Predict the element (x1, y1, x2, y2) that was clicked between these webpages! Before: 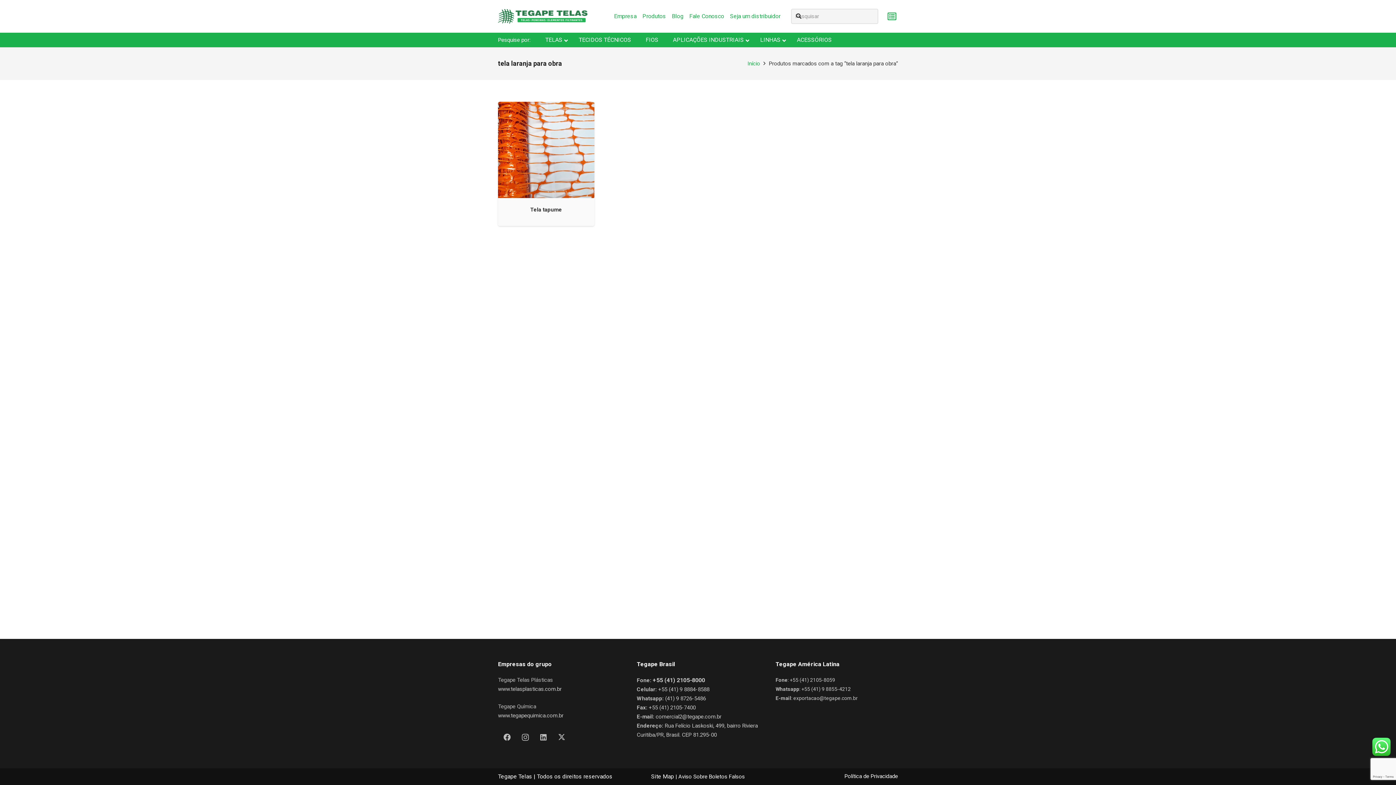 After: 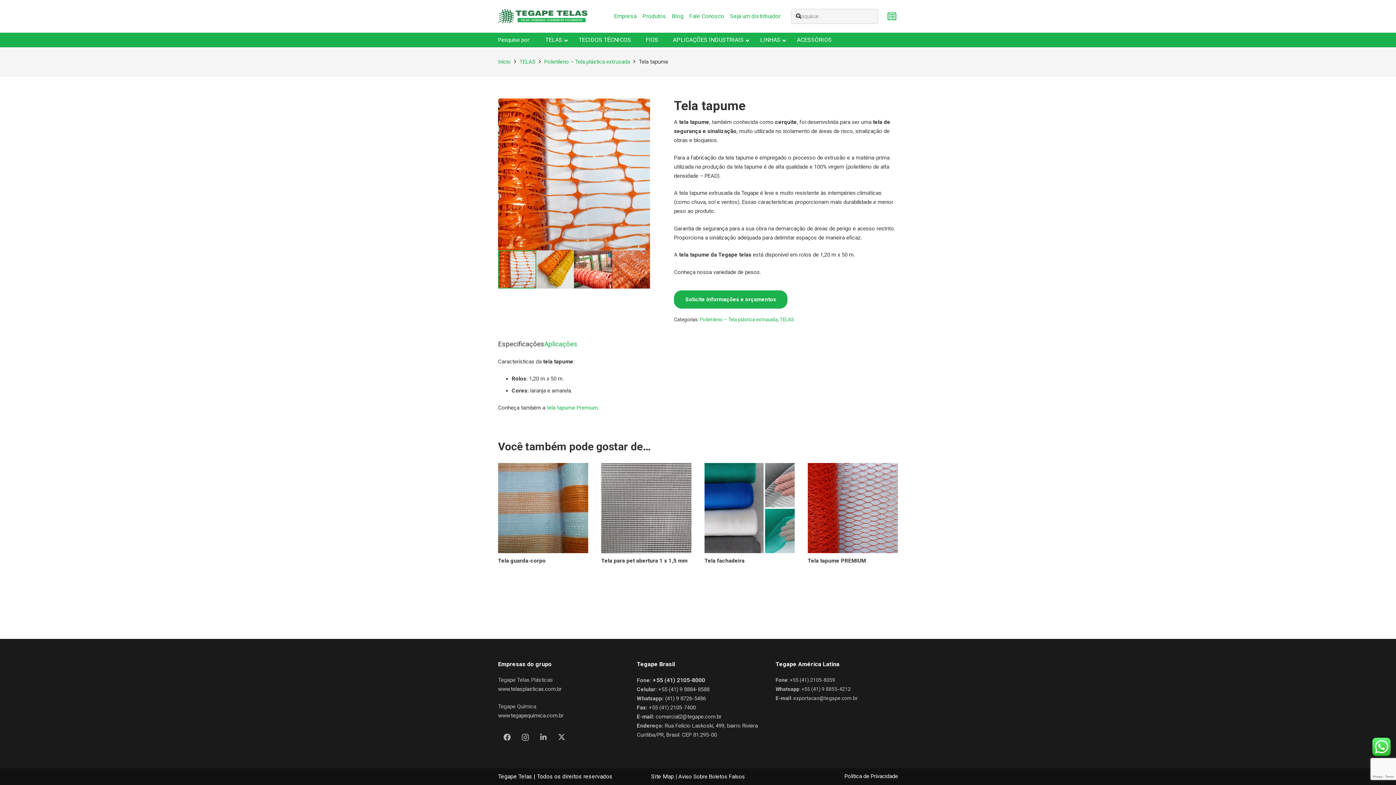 Action: label: Tela tapume bbox: (498, 102, 594, 109)